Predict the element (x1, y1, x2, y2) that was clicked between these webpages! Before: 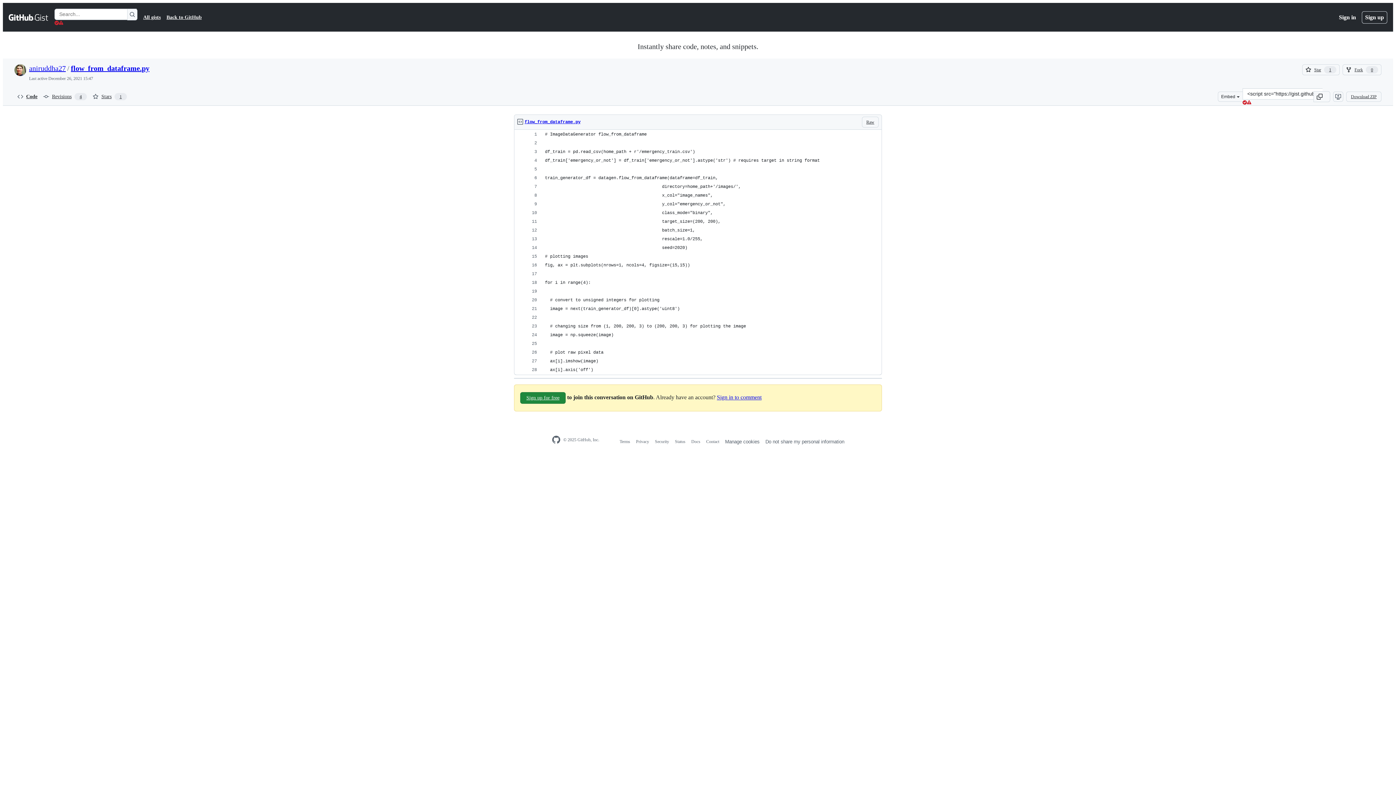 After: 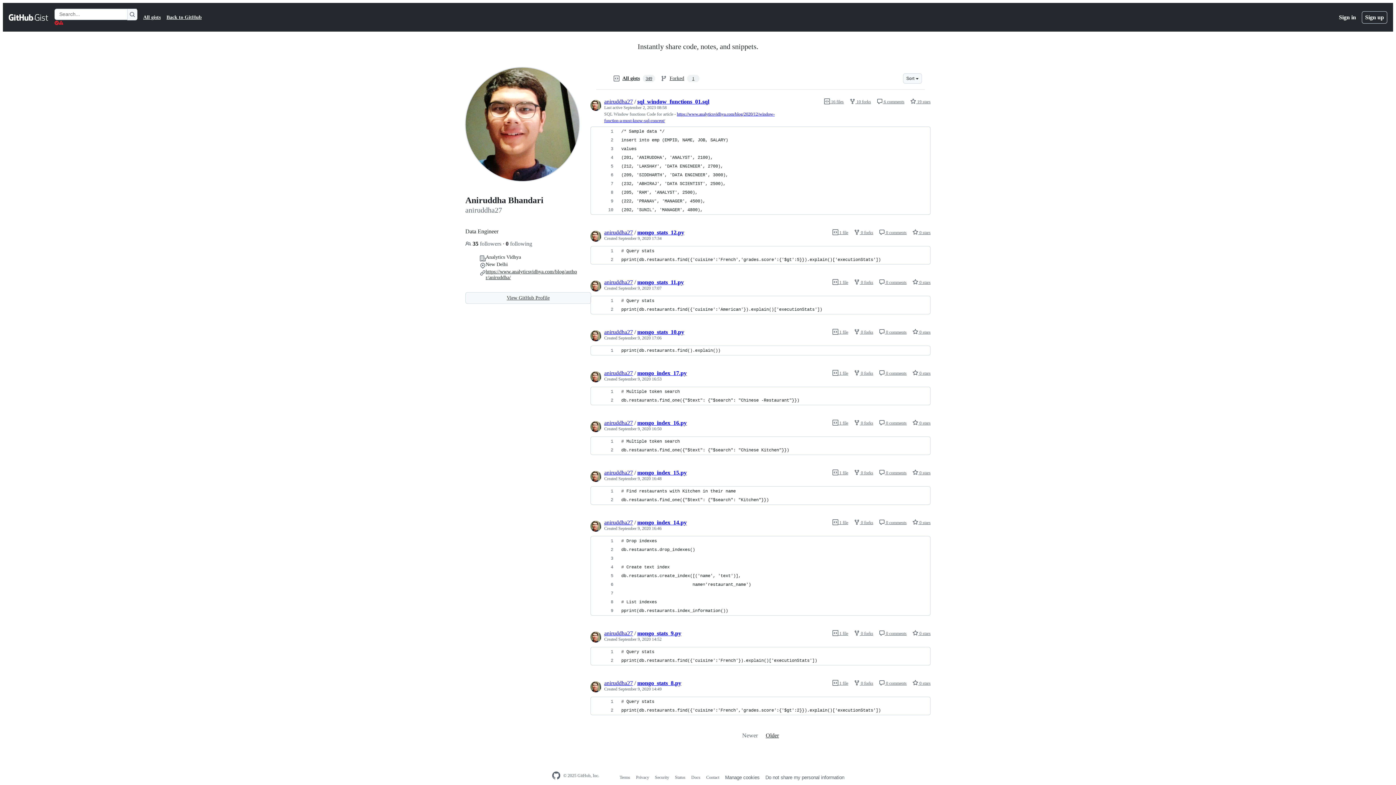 Action: bbox: (29, 64, 65, 72) label: aniruddha27